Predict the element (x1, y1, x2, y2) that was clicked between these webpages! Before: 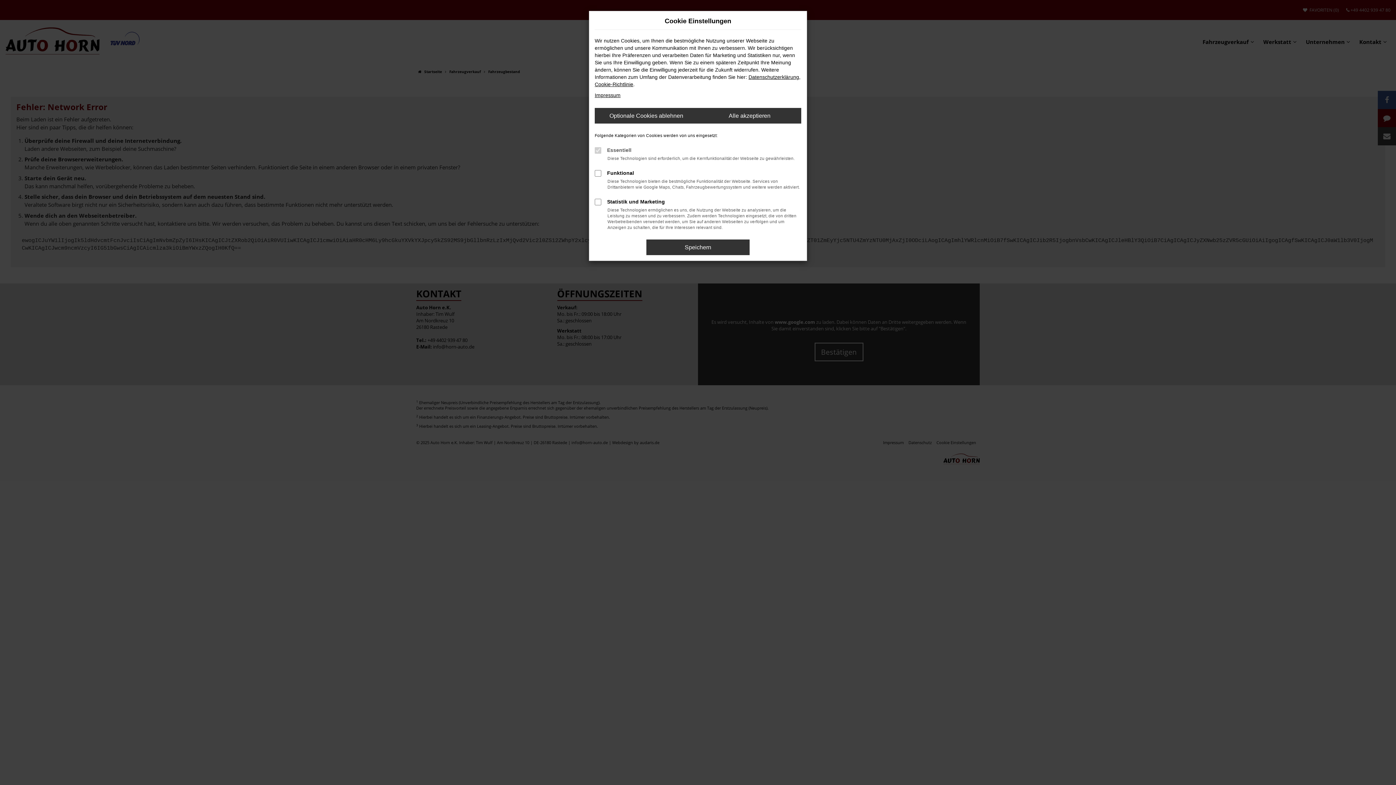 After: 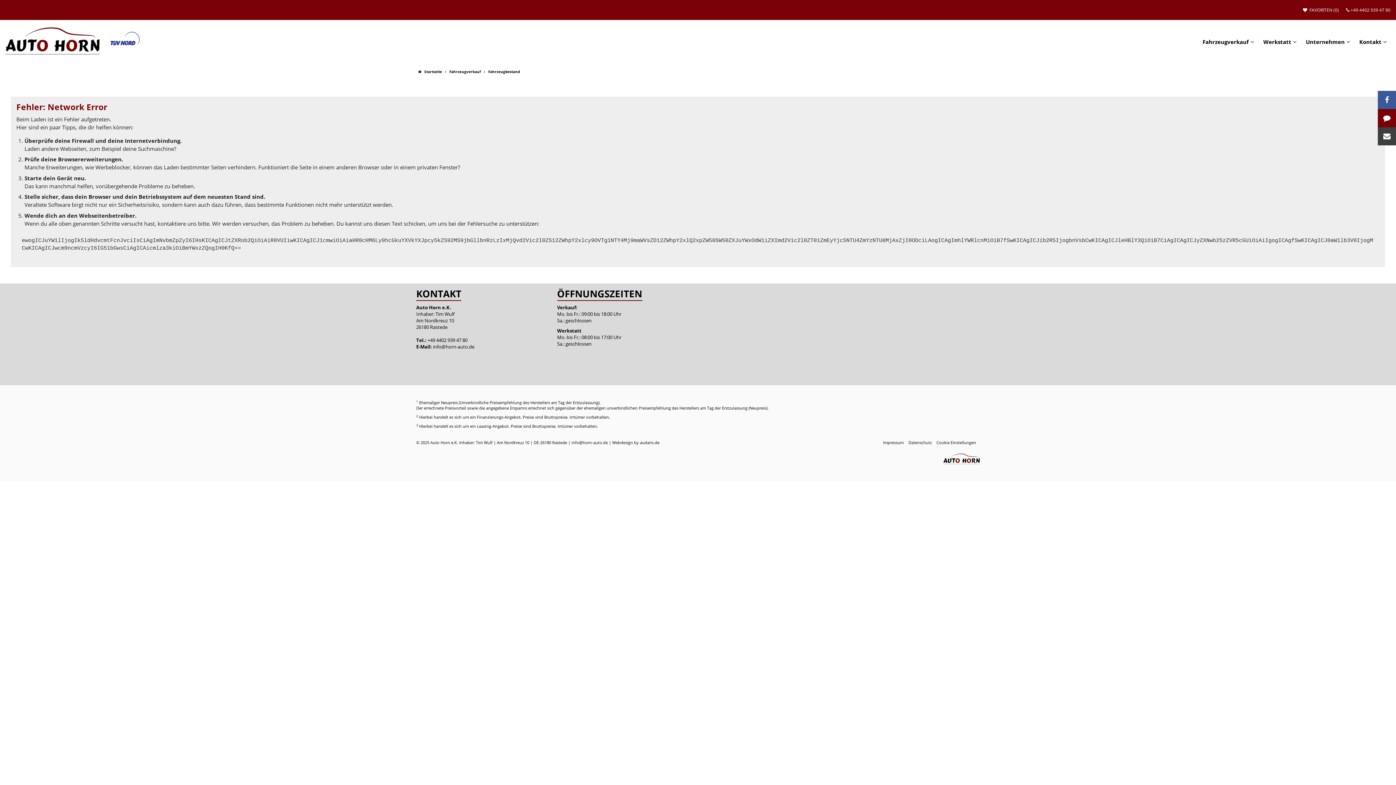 Action: label: Alle akzeptieren bbox: (698, 108, 801, 123)